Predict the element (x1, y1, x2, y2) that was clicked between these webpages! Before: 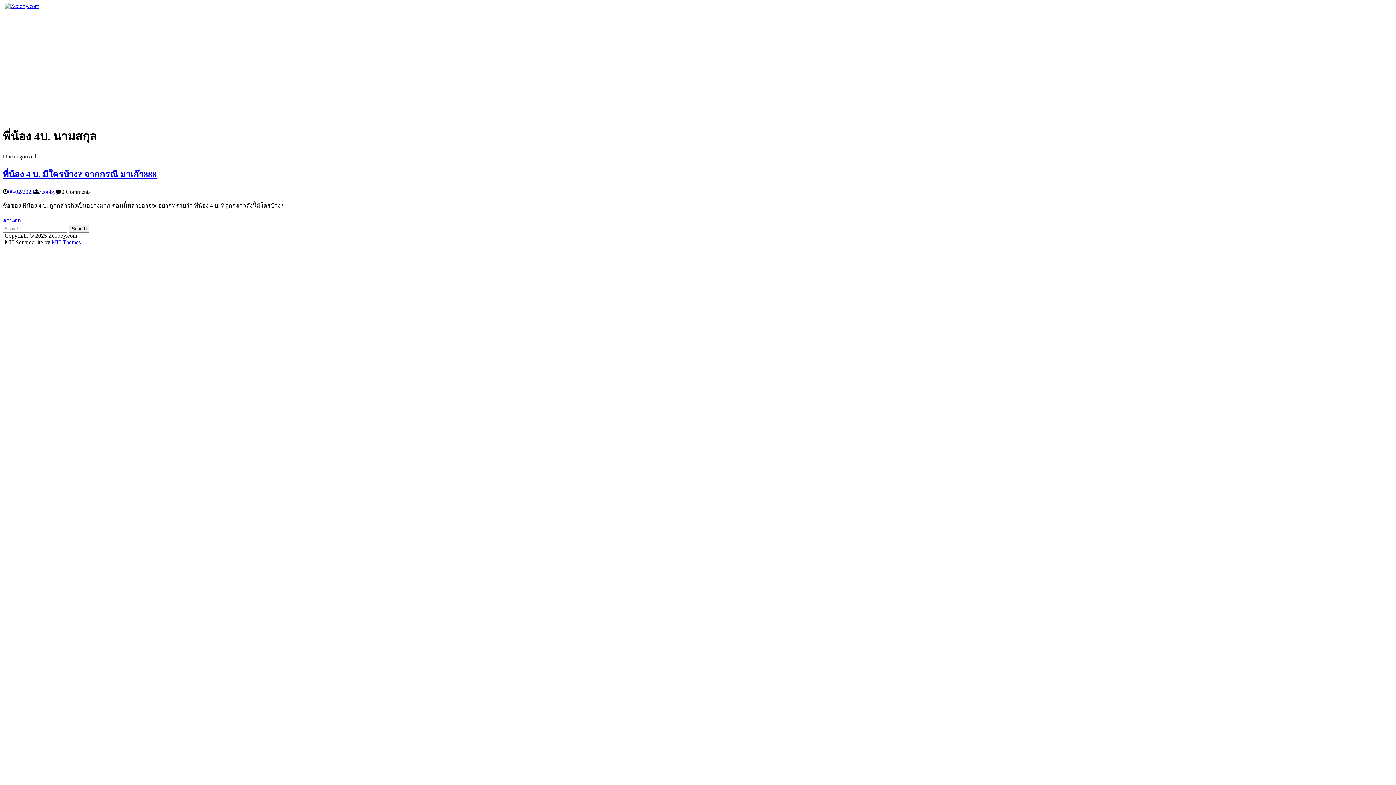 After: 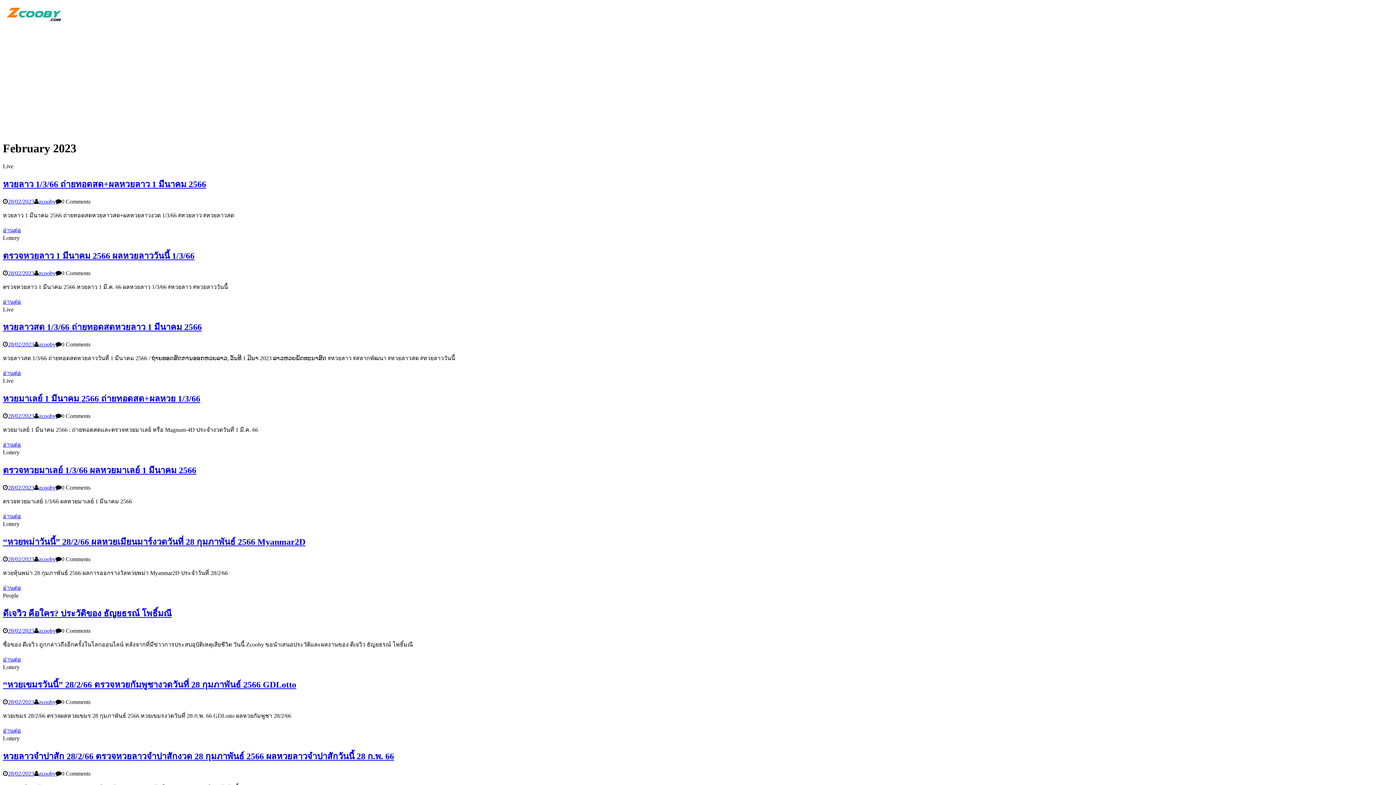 Action: bbox: (8, 188, 34, 194) label: 06/02/2023